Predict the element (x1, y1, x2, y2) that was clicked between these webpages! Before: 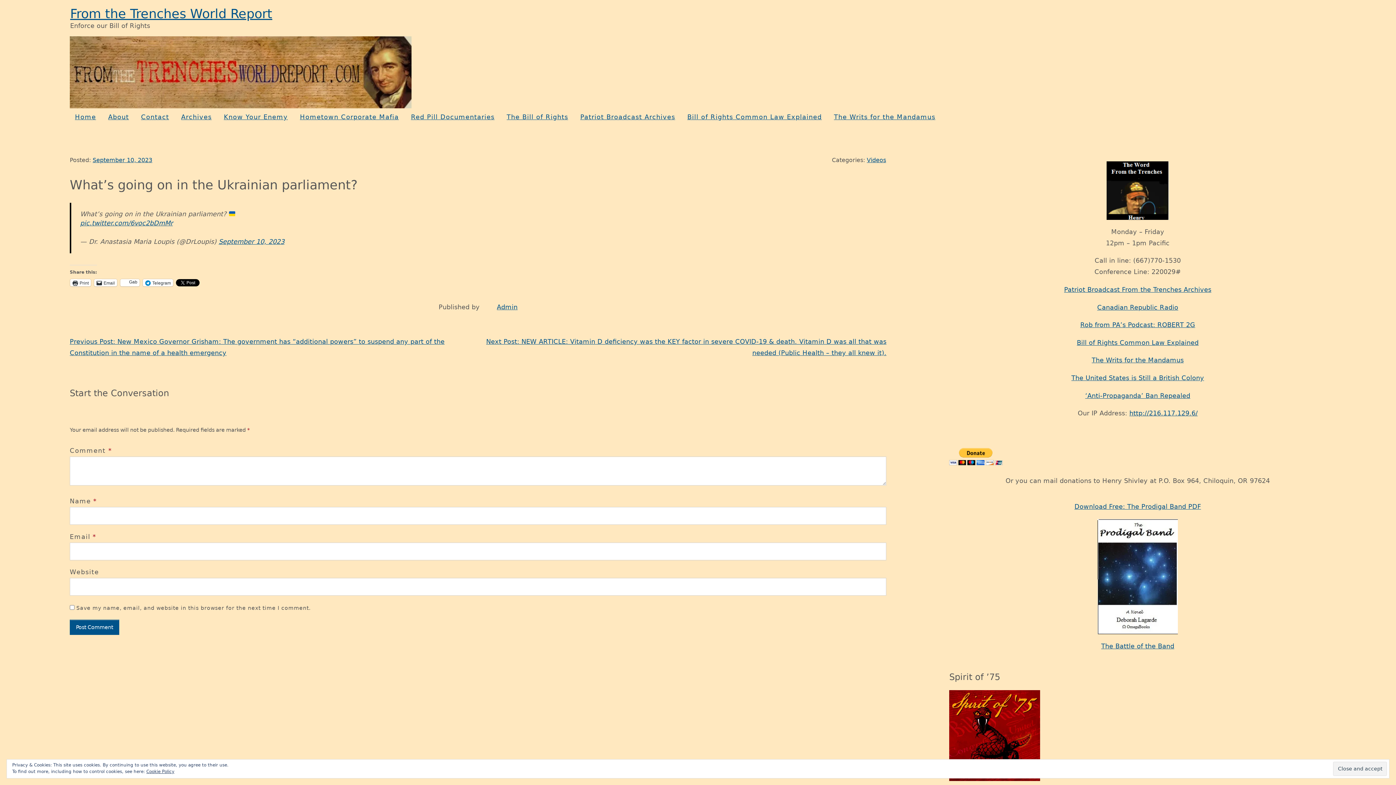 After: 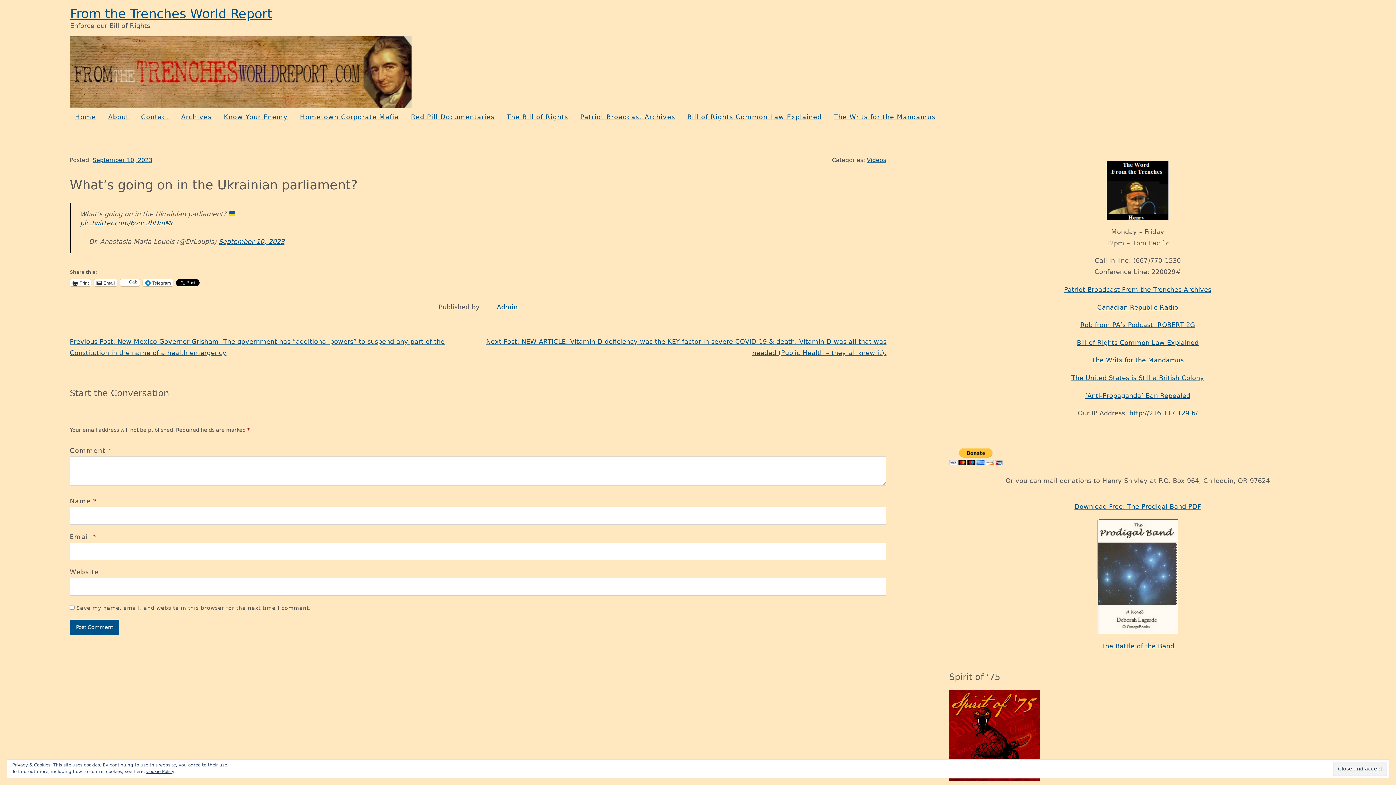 Action: bbox: (949, 519, 1326, 634)